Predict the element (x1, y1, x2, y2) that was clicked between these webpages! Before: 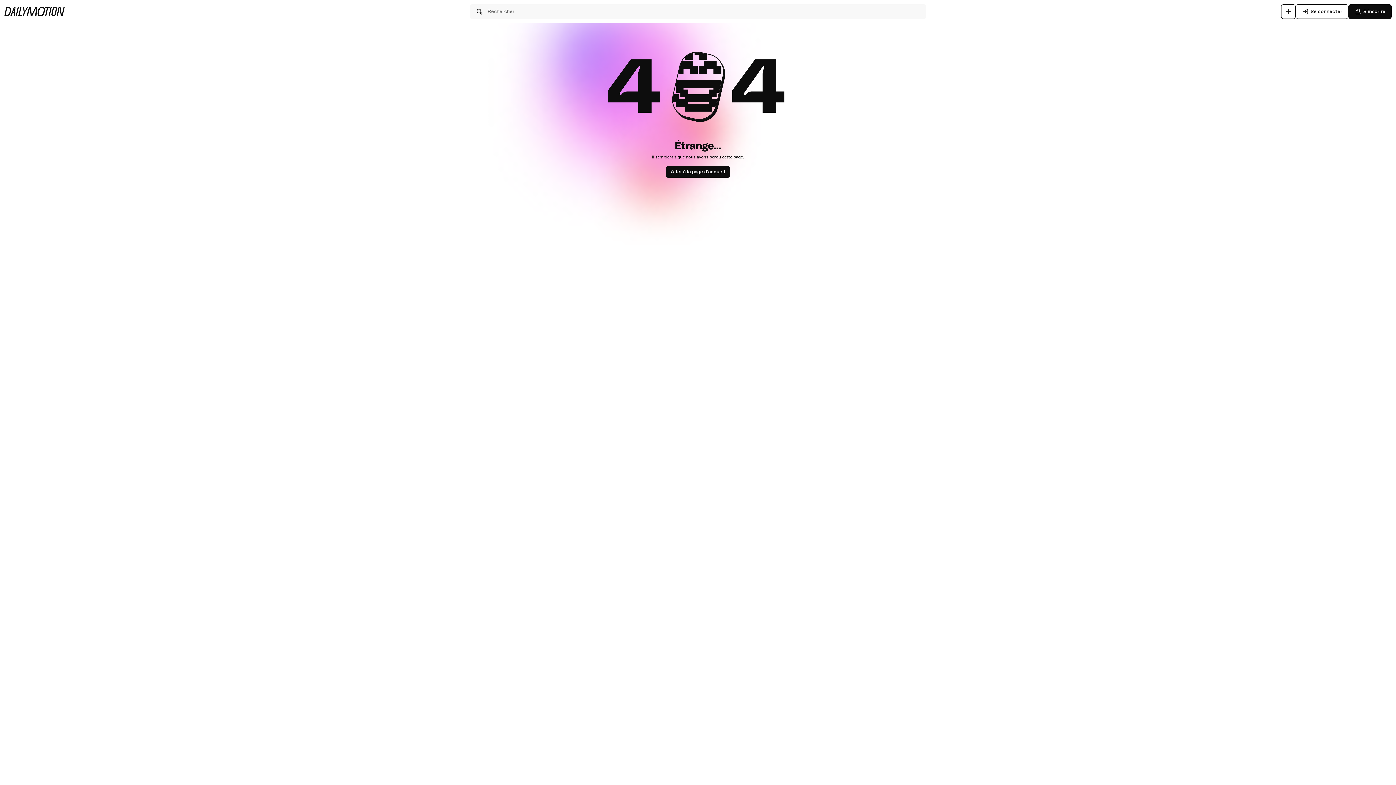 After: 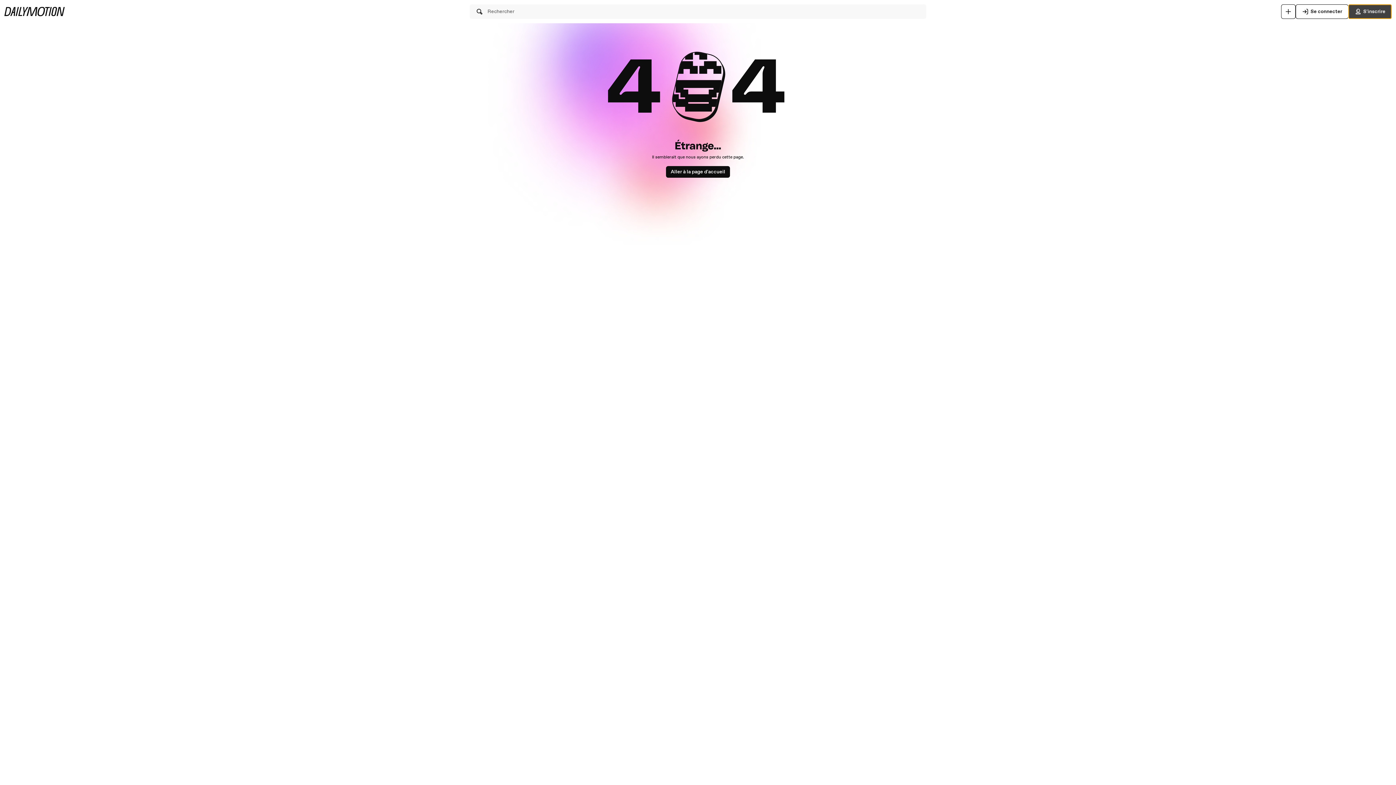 Action: bbox: (1348, 4, 1392, 18) label: S'inscrire